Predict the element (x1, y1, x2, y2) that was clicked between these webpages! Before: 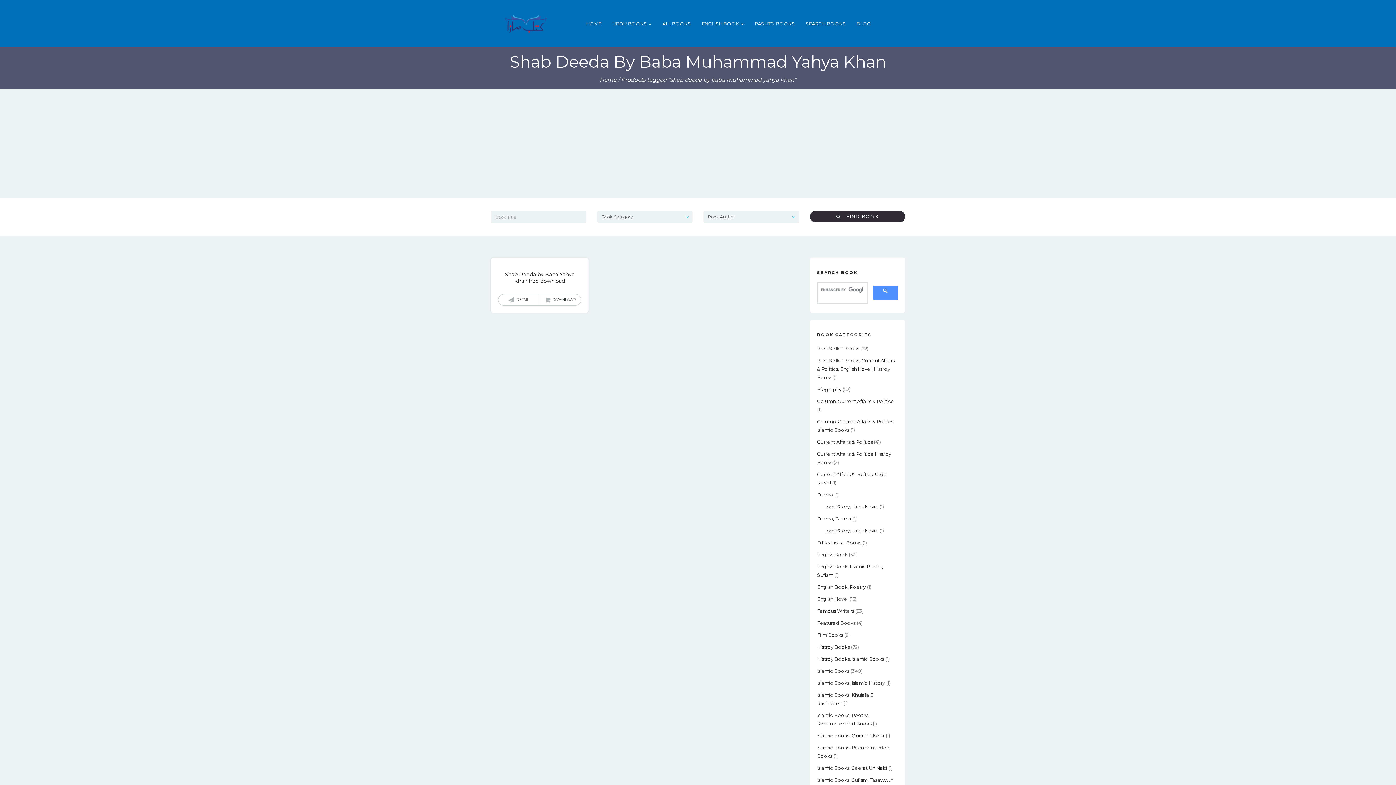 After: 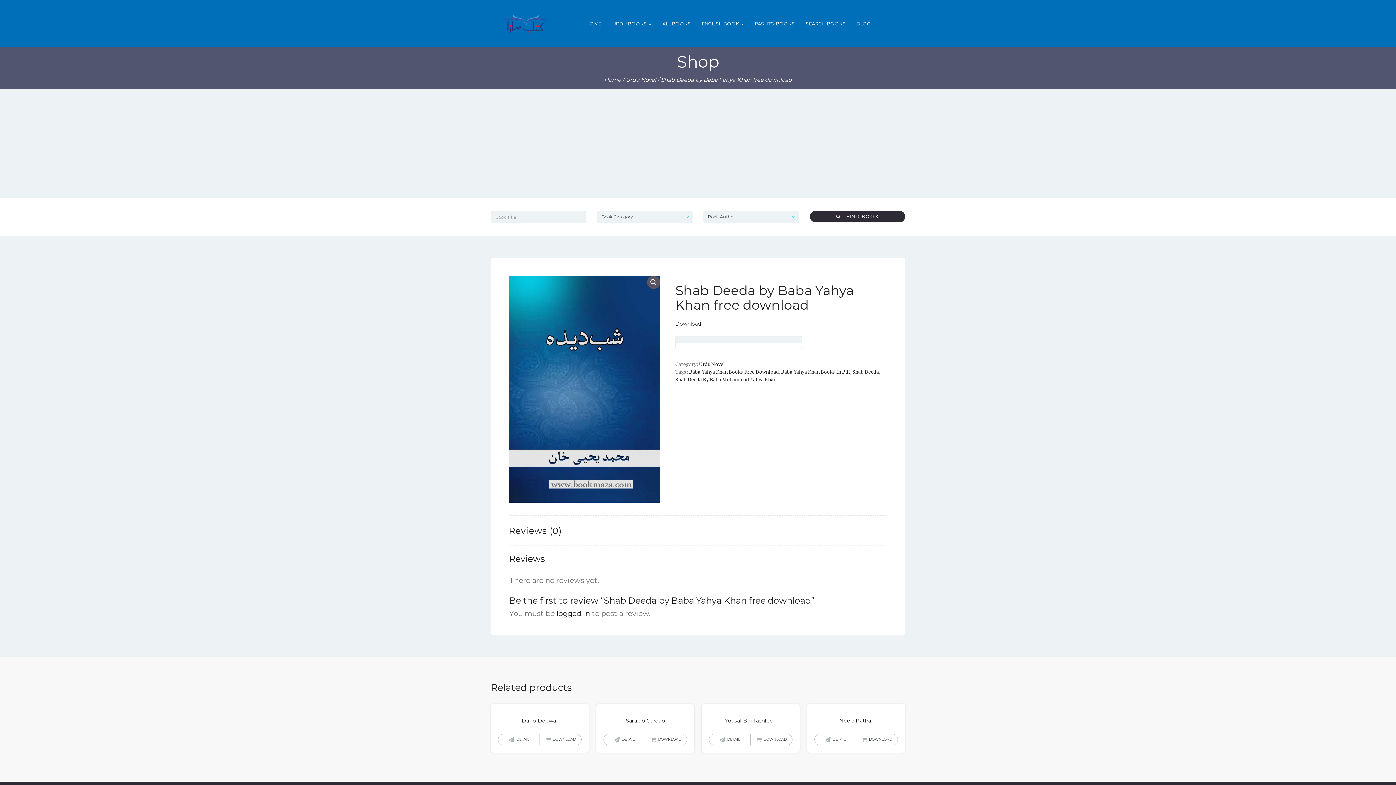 Action: bbox: (498, 294, 539, 305) label: DETAIL